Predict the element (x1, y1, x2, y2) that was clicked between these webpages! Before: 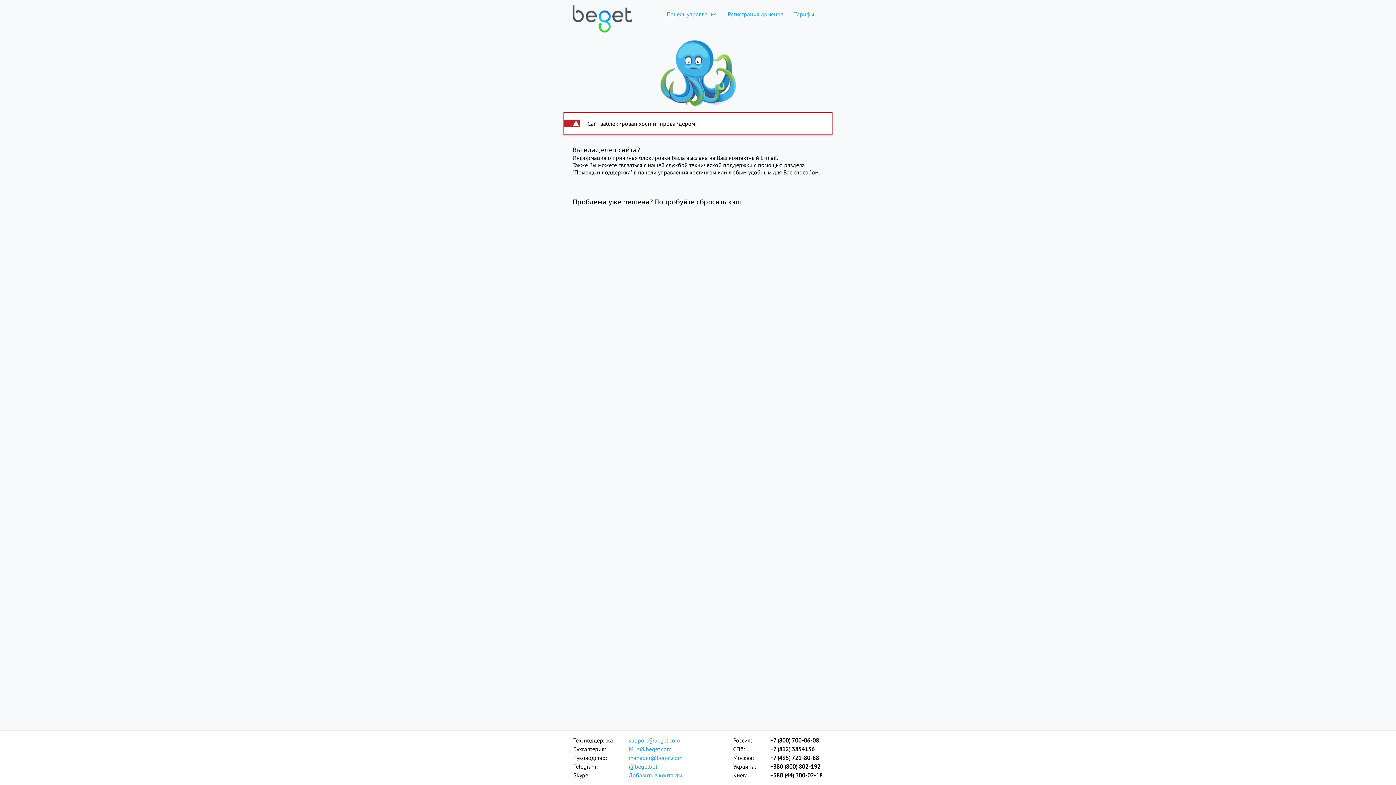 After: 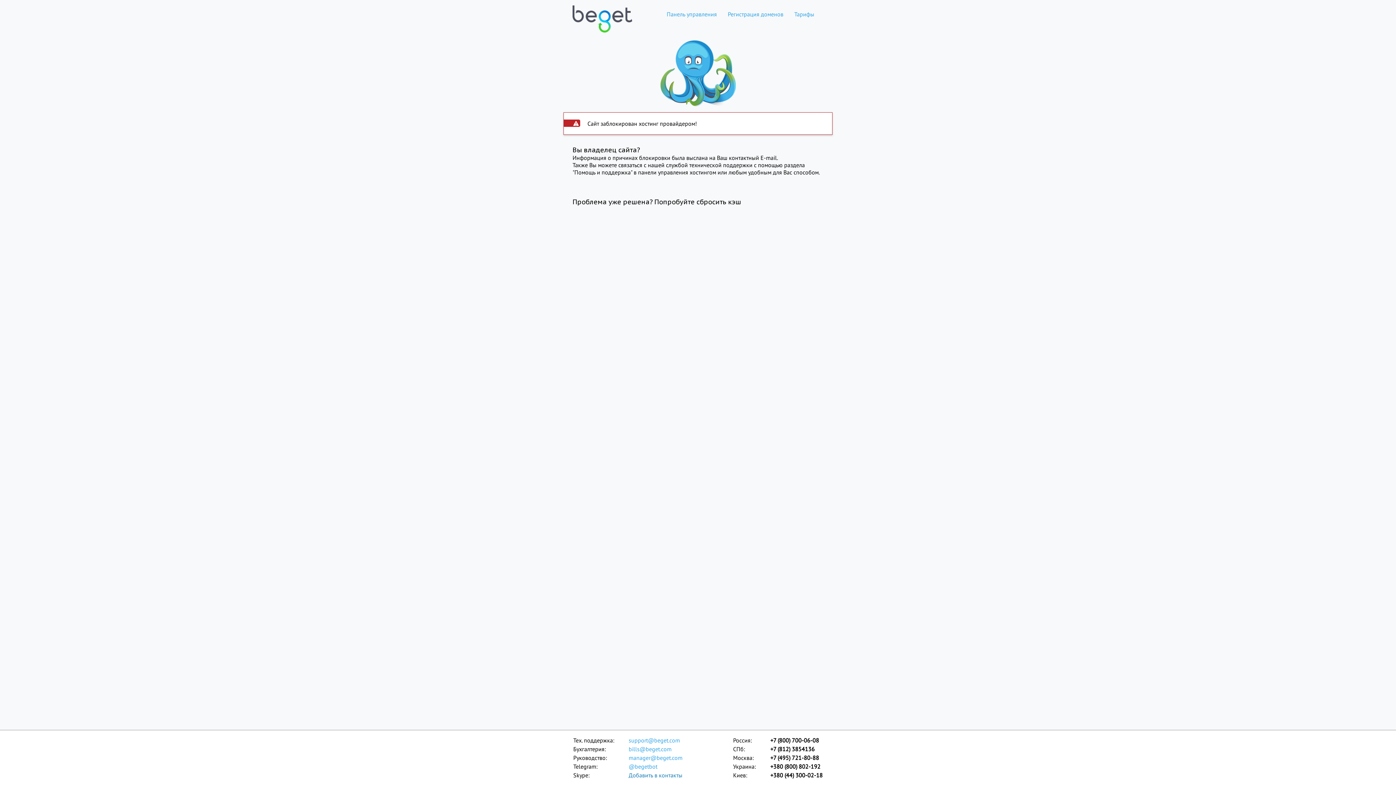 Action: bbox: (628, 771, 683, 780) label: Добавить в контакты